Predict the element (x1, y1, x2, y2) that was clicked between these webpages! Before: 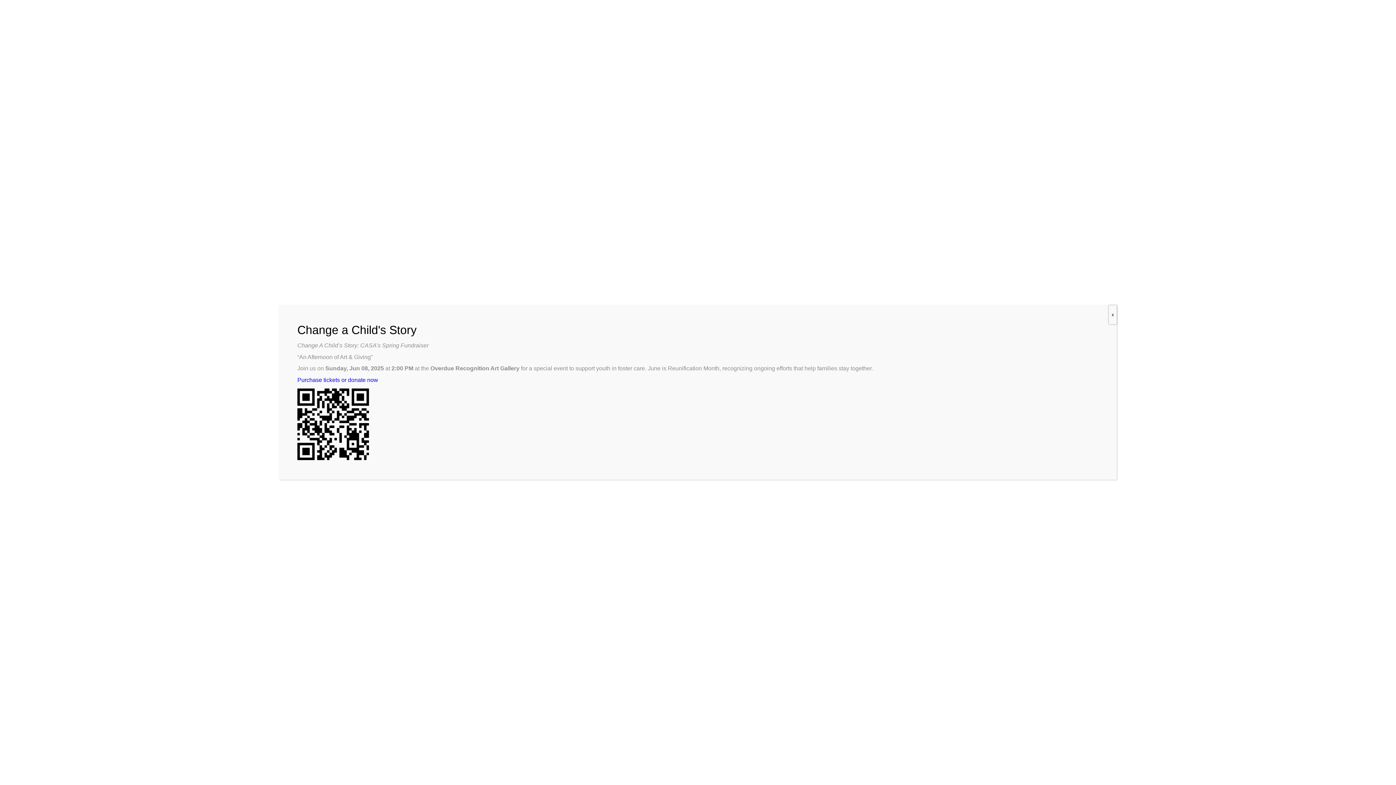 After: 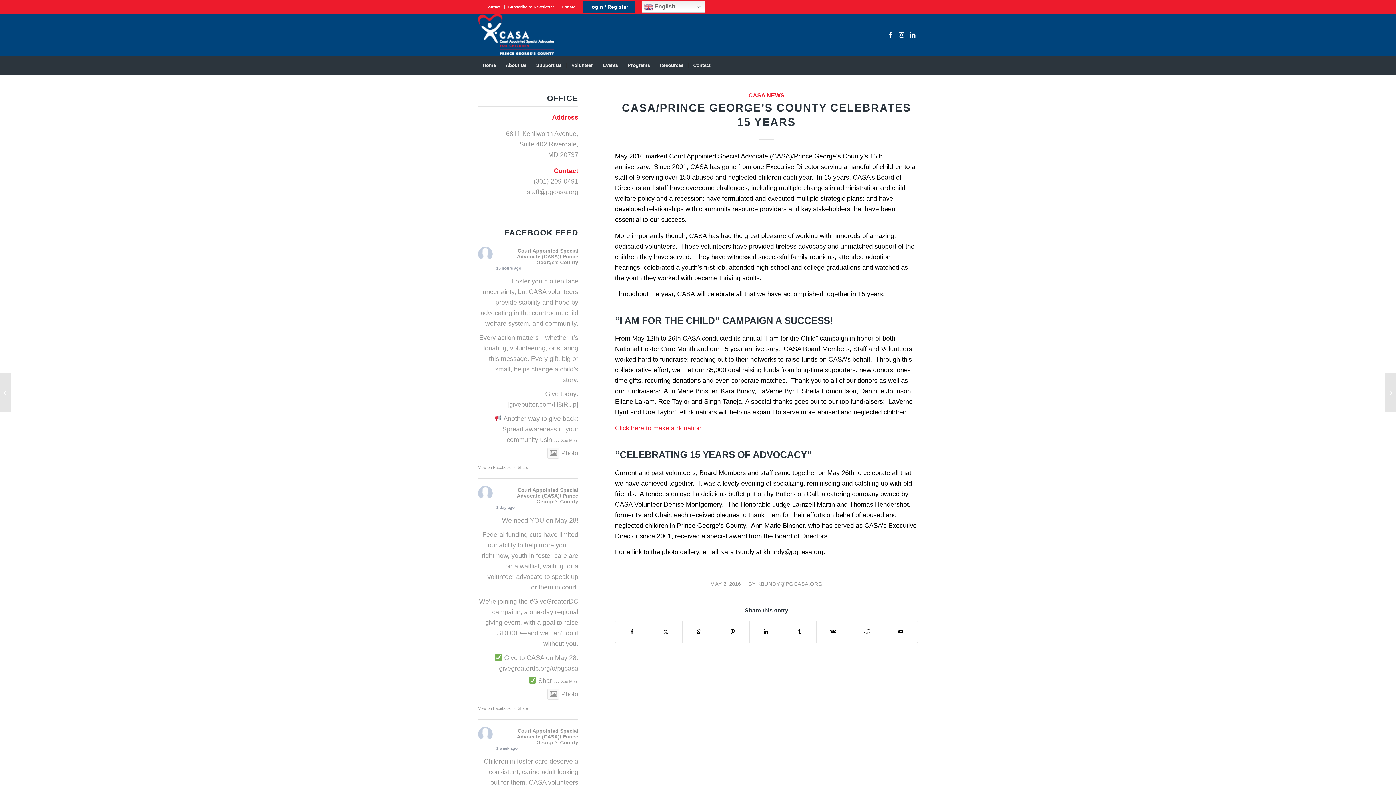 Action: label: Close bbox: (1109, 305, 1117, 324)